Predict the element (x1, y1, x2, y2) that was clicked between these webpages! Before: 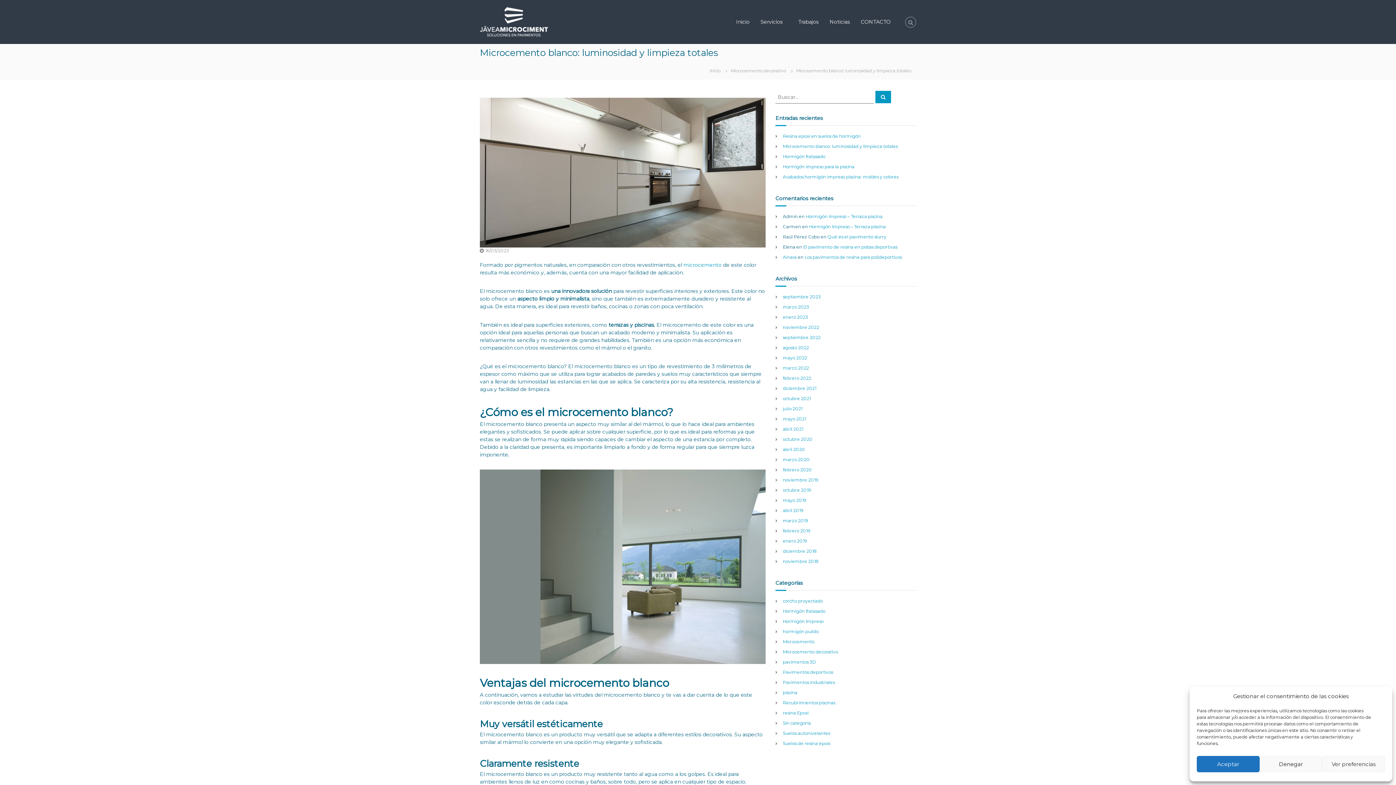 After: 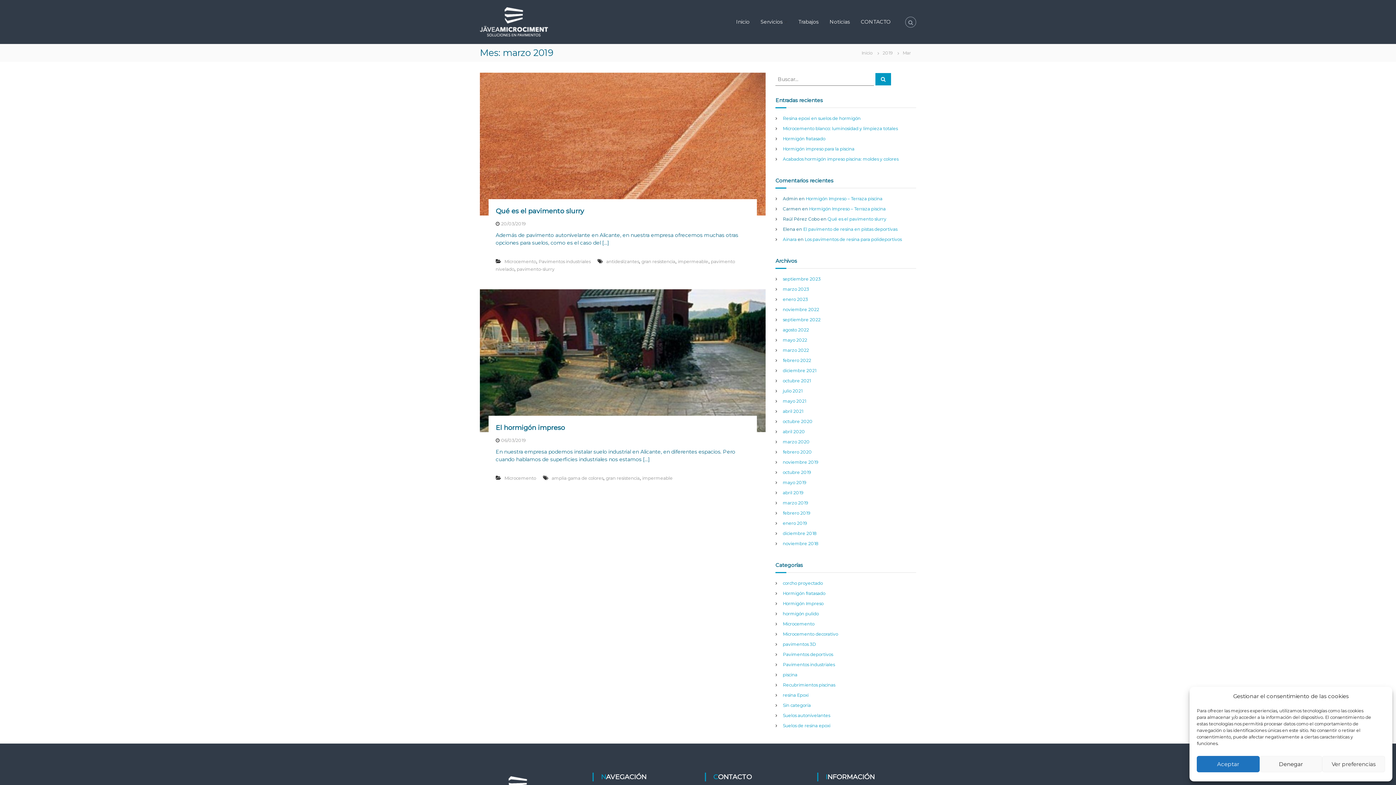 Action: label: marzo 2019 bbox: (783, 518, 808, 523)